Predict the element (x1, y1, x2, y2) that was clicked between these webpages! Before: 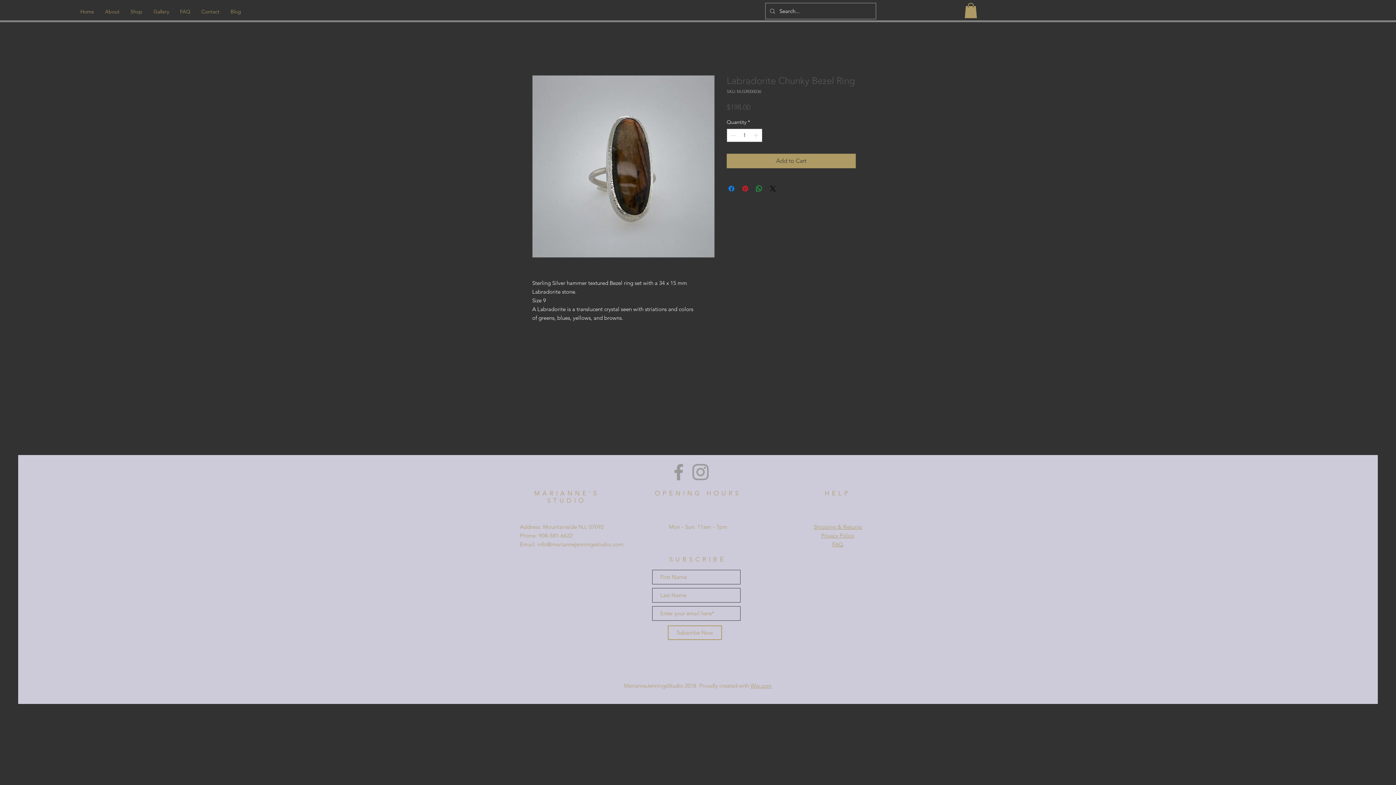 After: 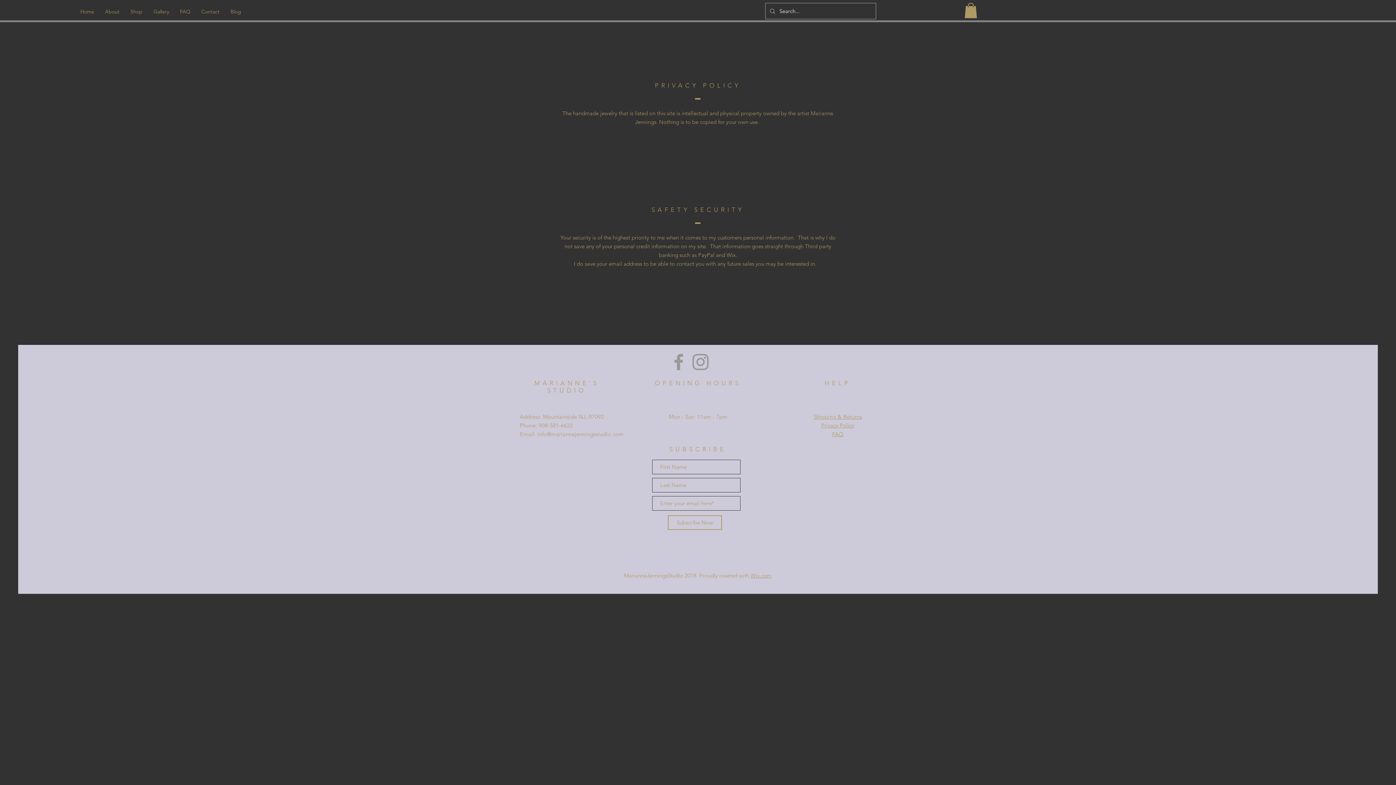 Action: bbox: (821, 532, 854, 539) label: Privacy Policy